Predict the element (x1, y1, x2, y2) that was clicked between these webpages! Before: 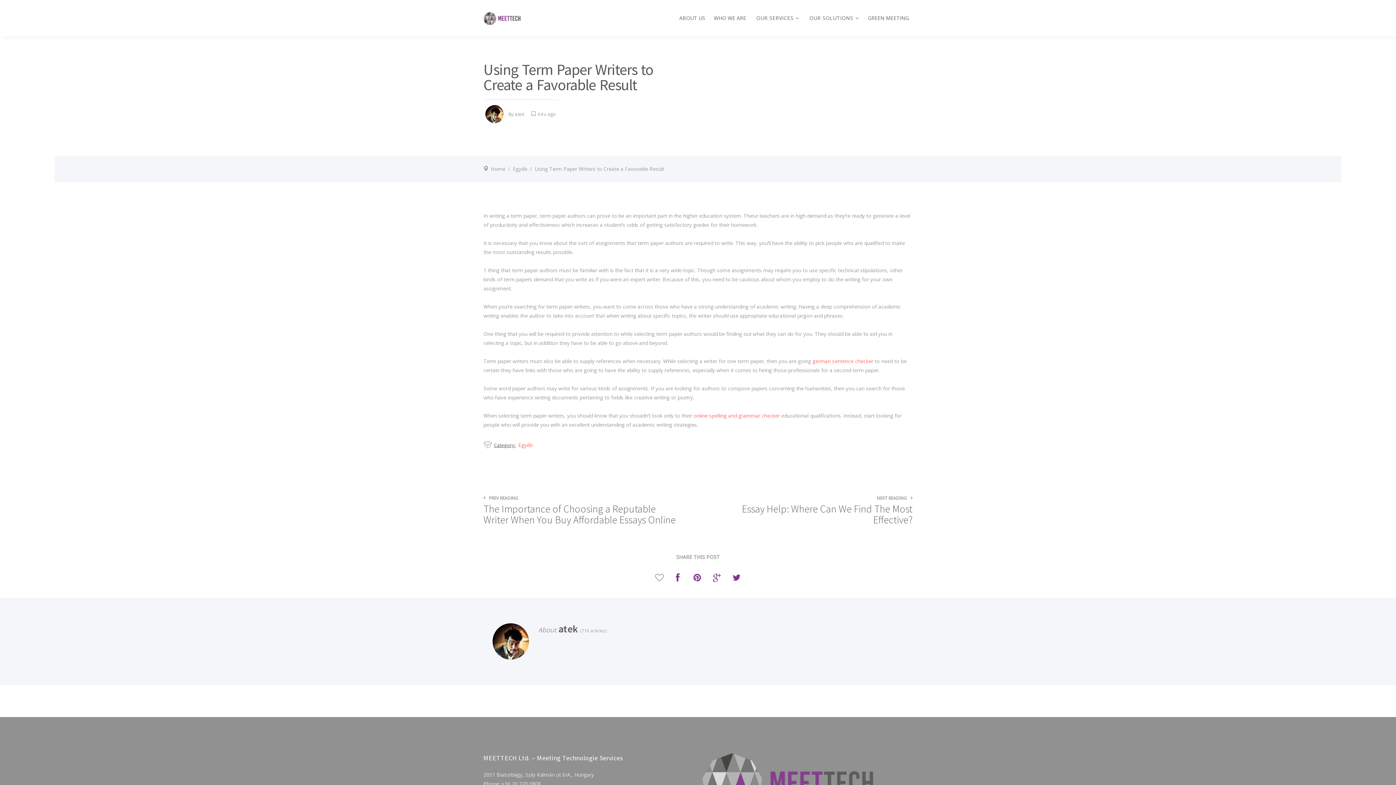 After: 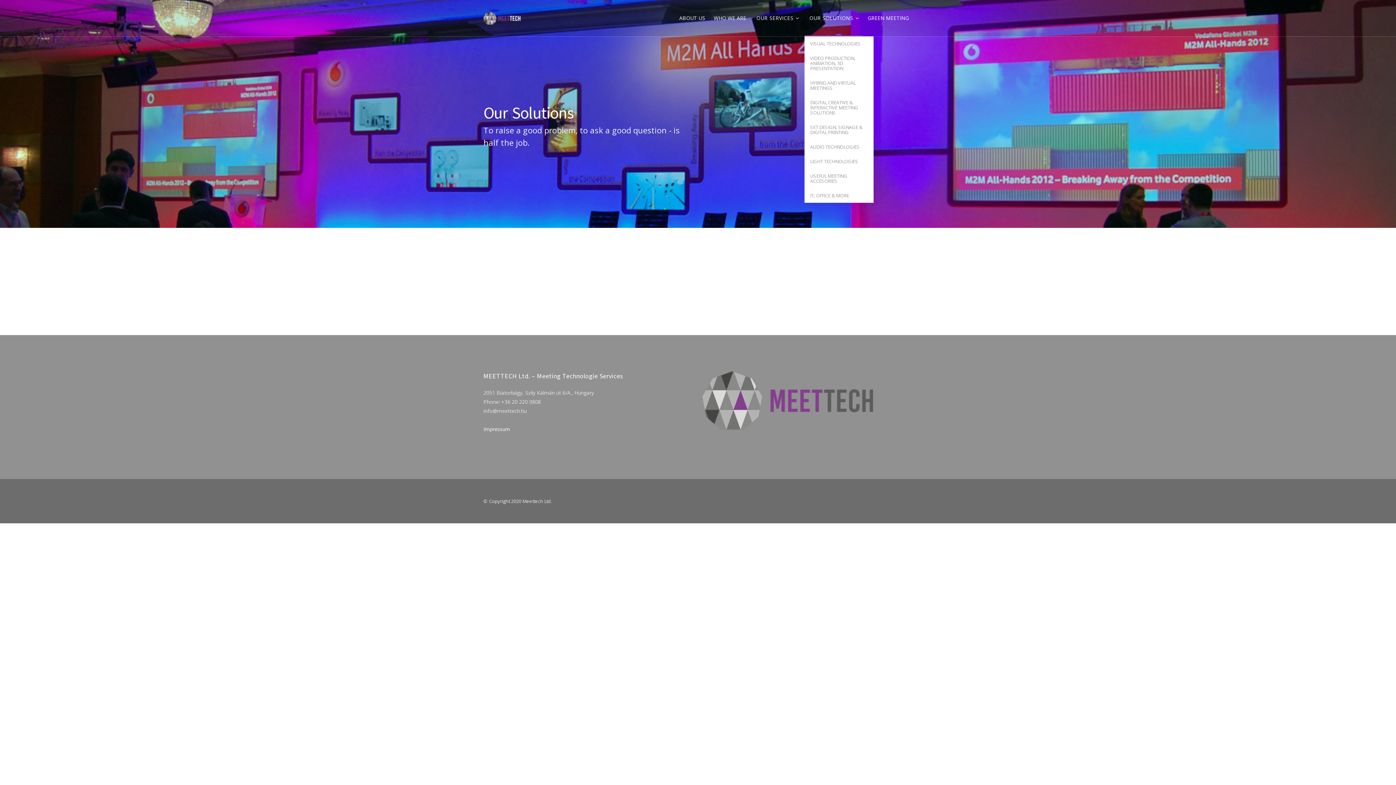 Action: bbox: (804, 12, 862, 36) label: OUR SOLUTIONS